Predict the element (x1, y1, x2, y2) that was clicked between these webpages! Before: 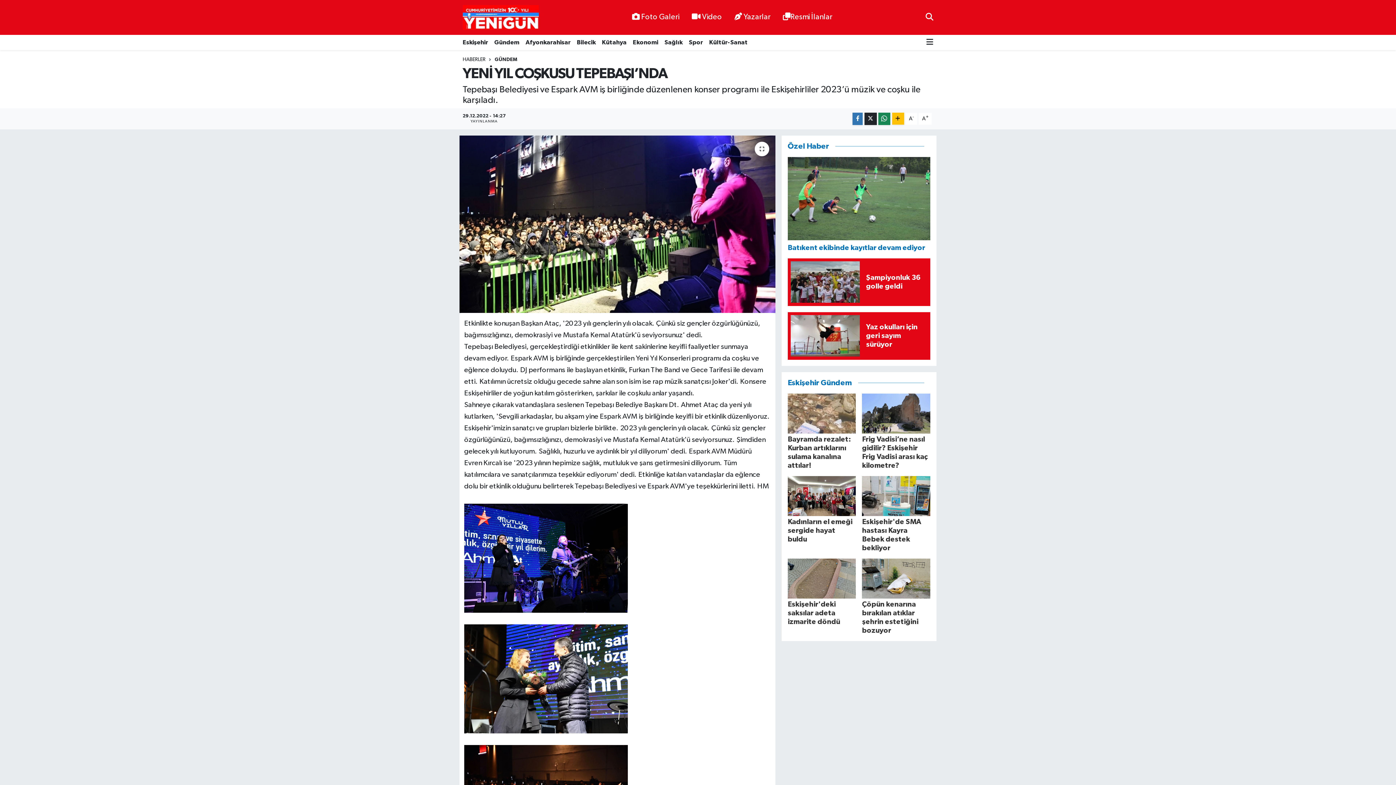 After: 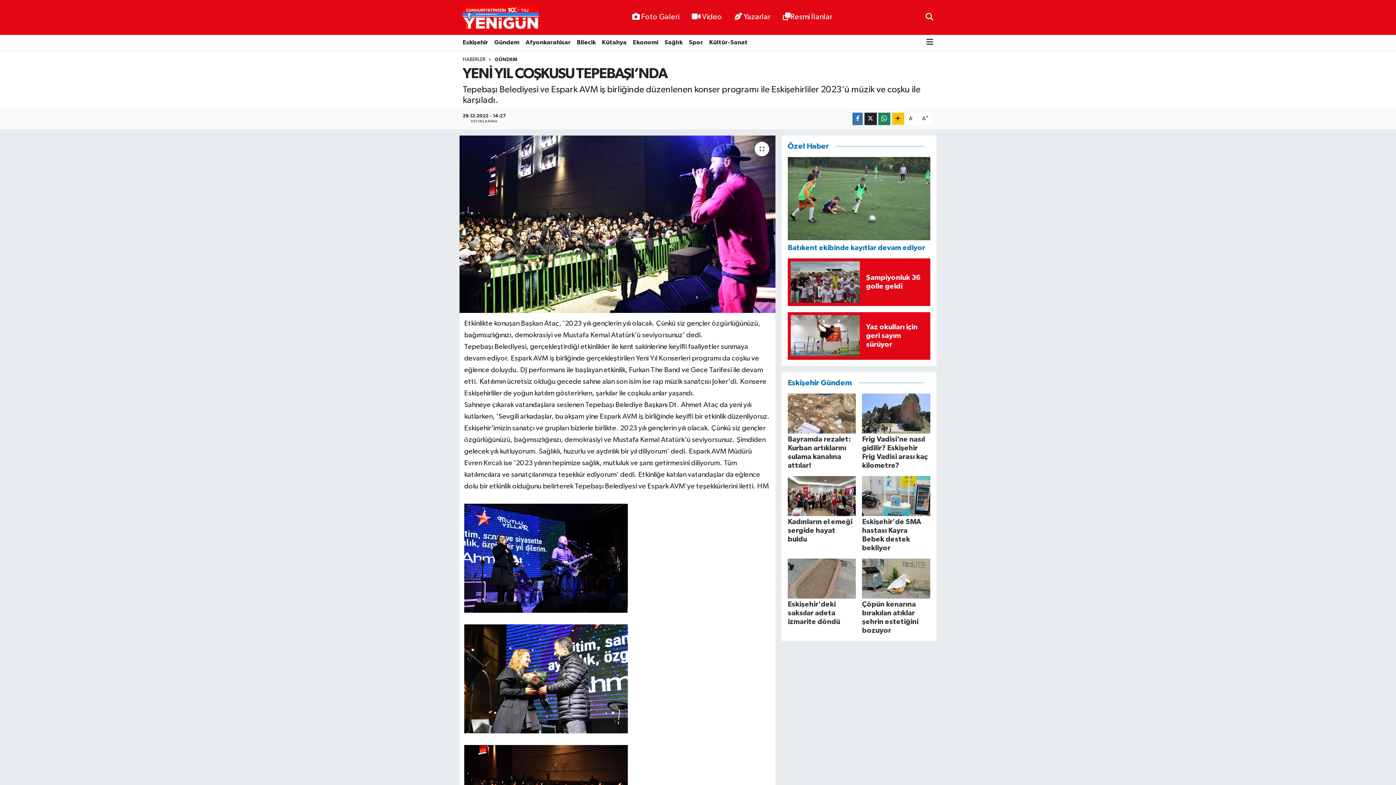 Action: label: Bilecik bbox: (573, 34, 599, 50)